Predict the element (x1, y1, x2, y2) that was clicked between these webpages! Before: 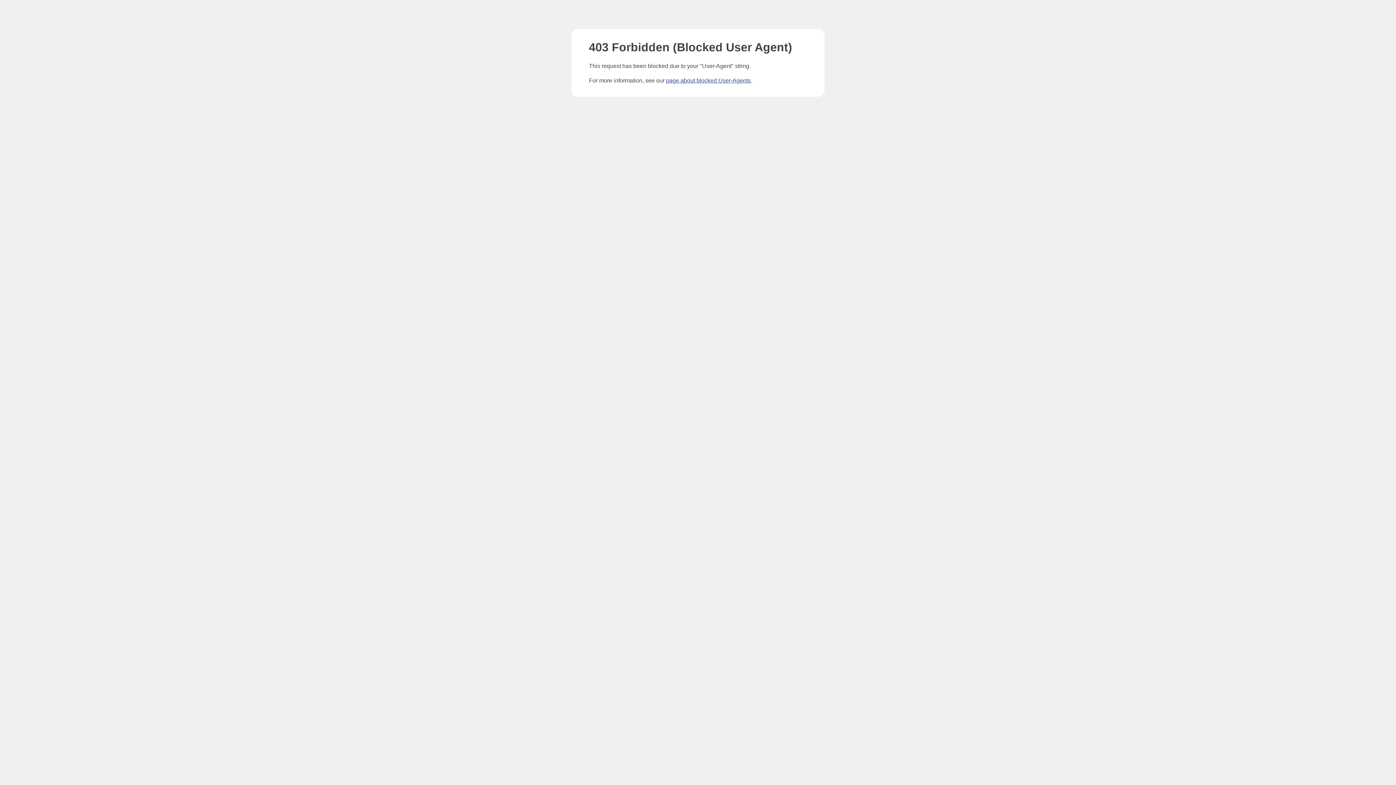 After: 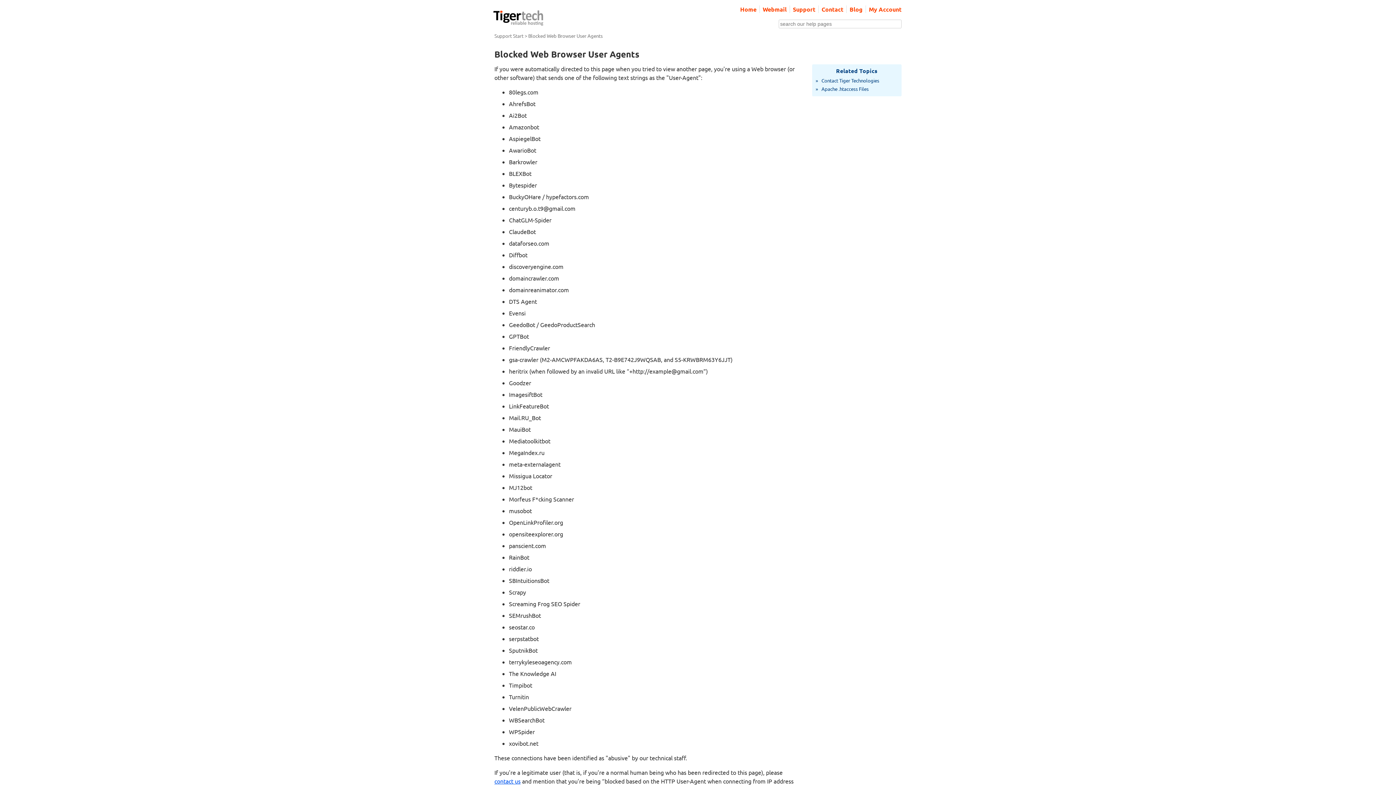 Action: label: page about blocked User-Agents bbox: (666, 77, 750, 83)